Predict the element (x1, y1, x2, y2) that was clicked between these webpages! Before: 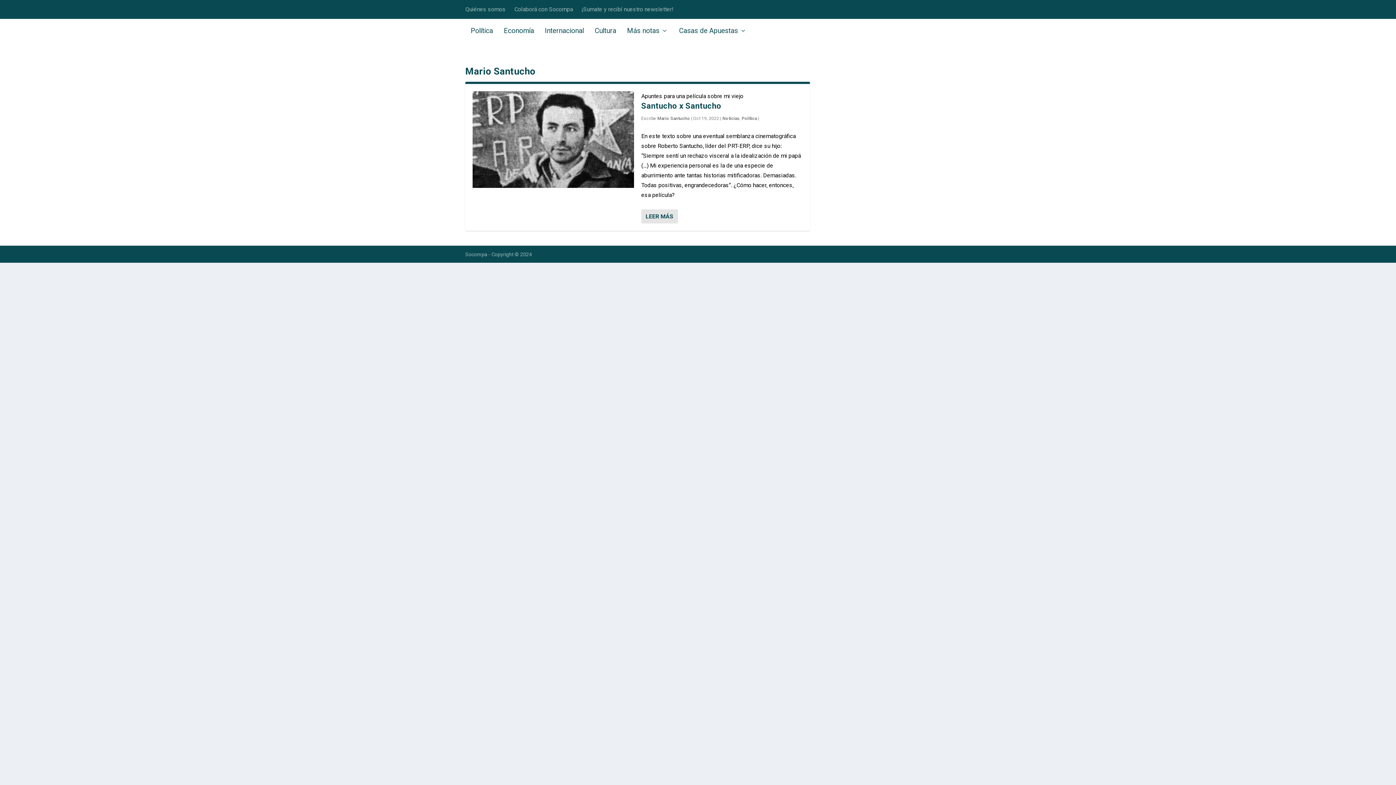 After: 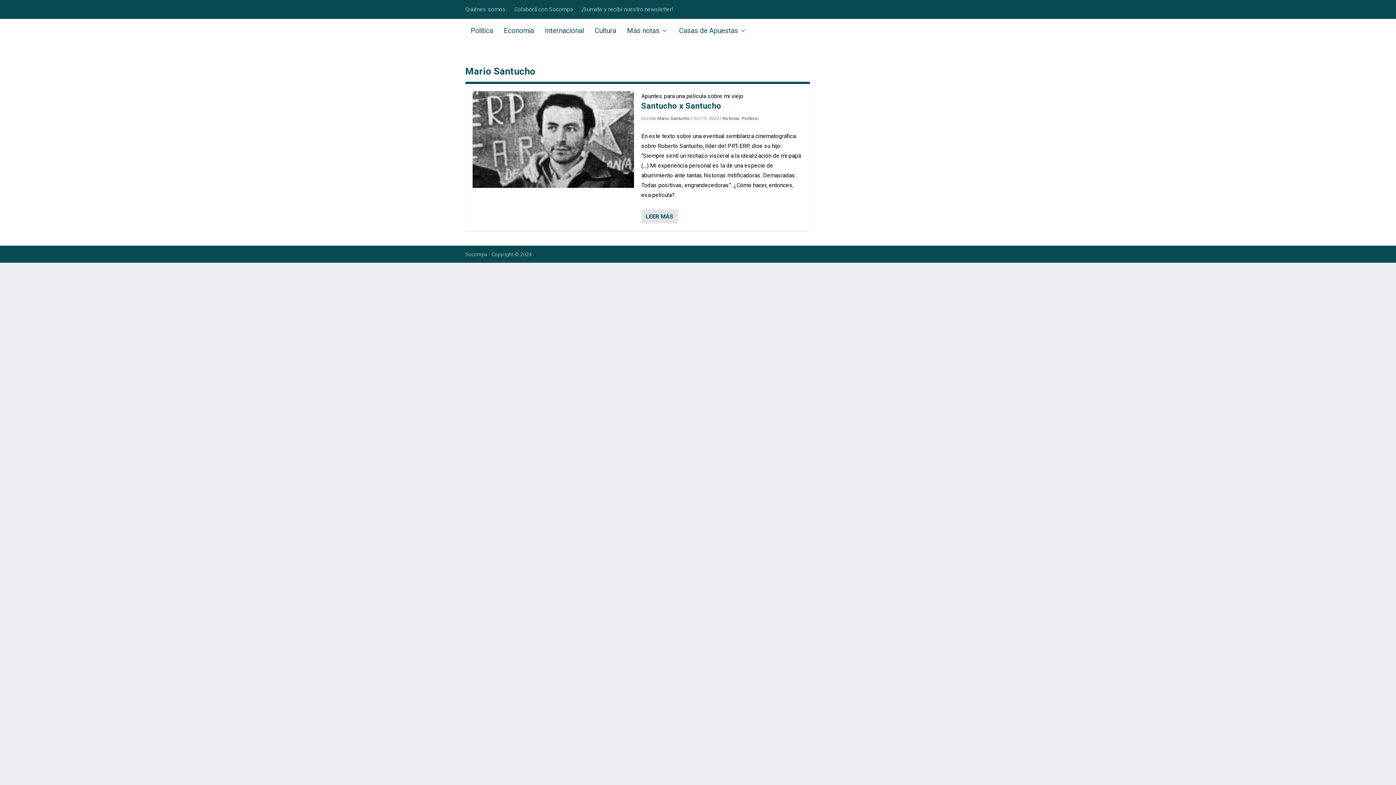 Action: bbox: (657, 115, 690, 120) label: Mario Santucho